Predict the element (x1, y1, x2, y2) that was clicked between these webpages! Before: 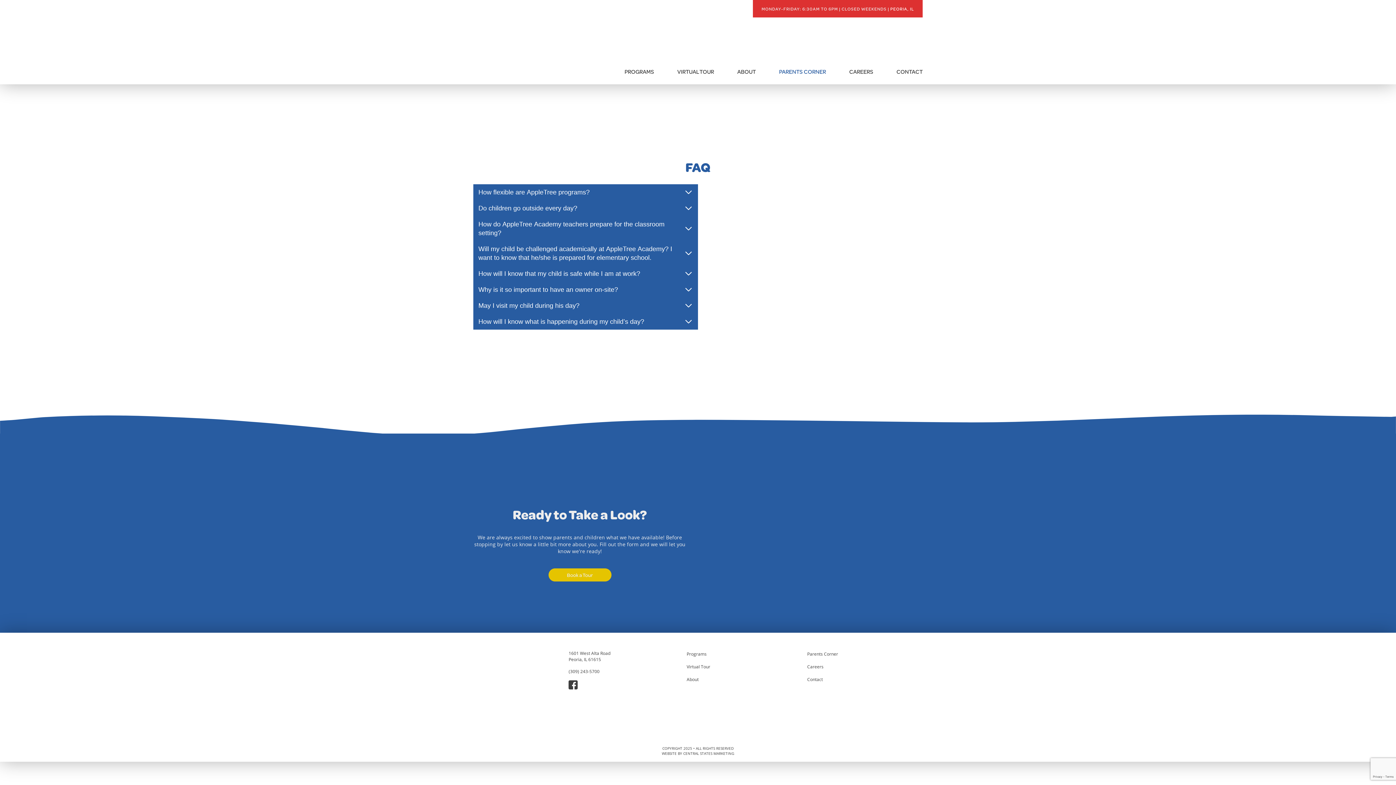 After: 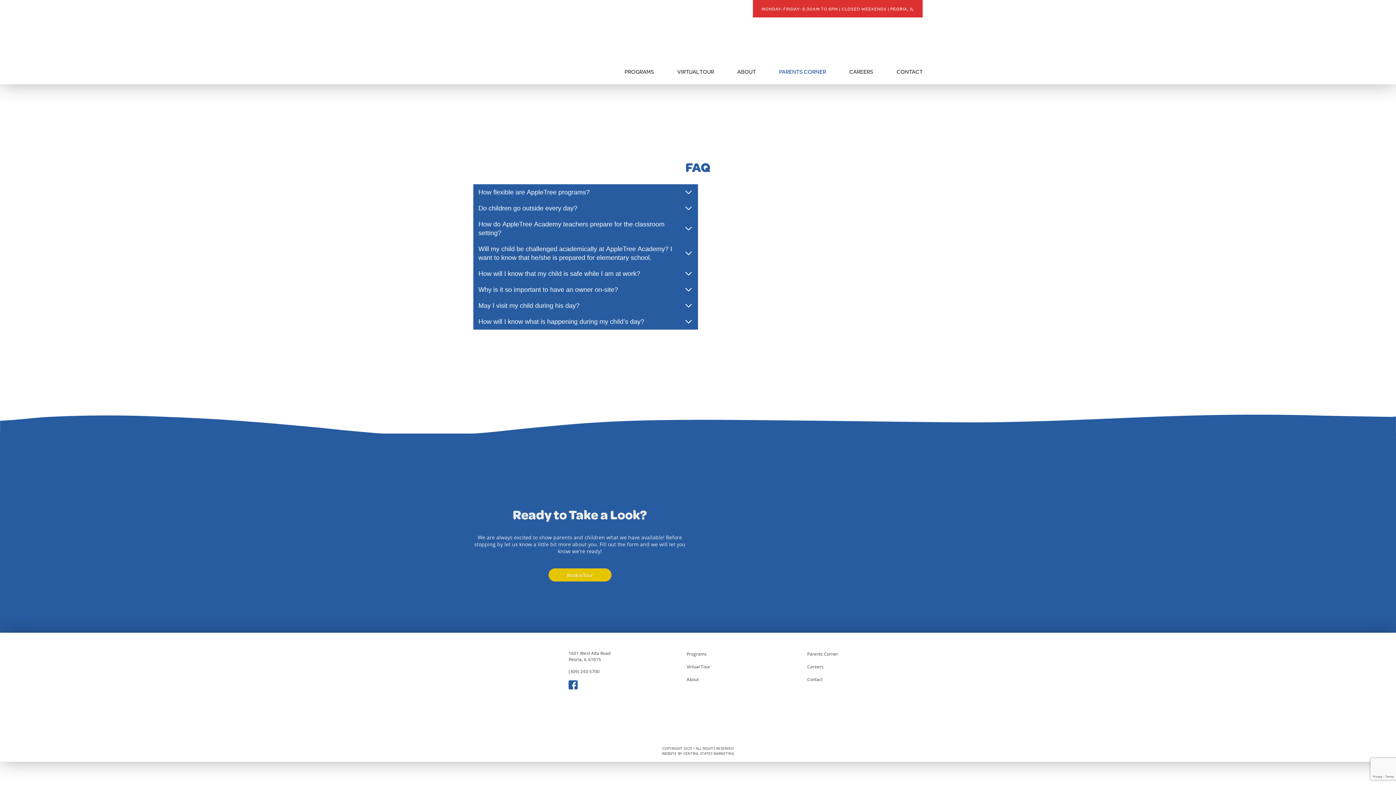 Action: bbox: (568, 680, 577, 689)